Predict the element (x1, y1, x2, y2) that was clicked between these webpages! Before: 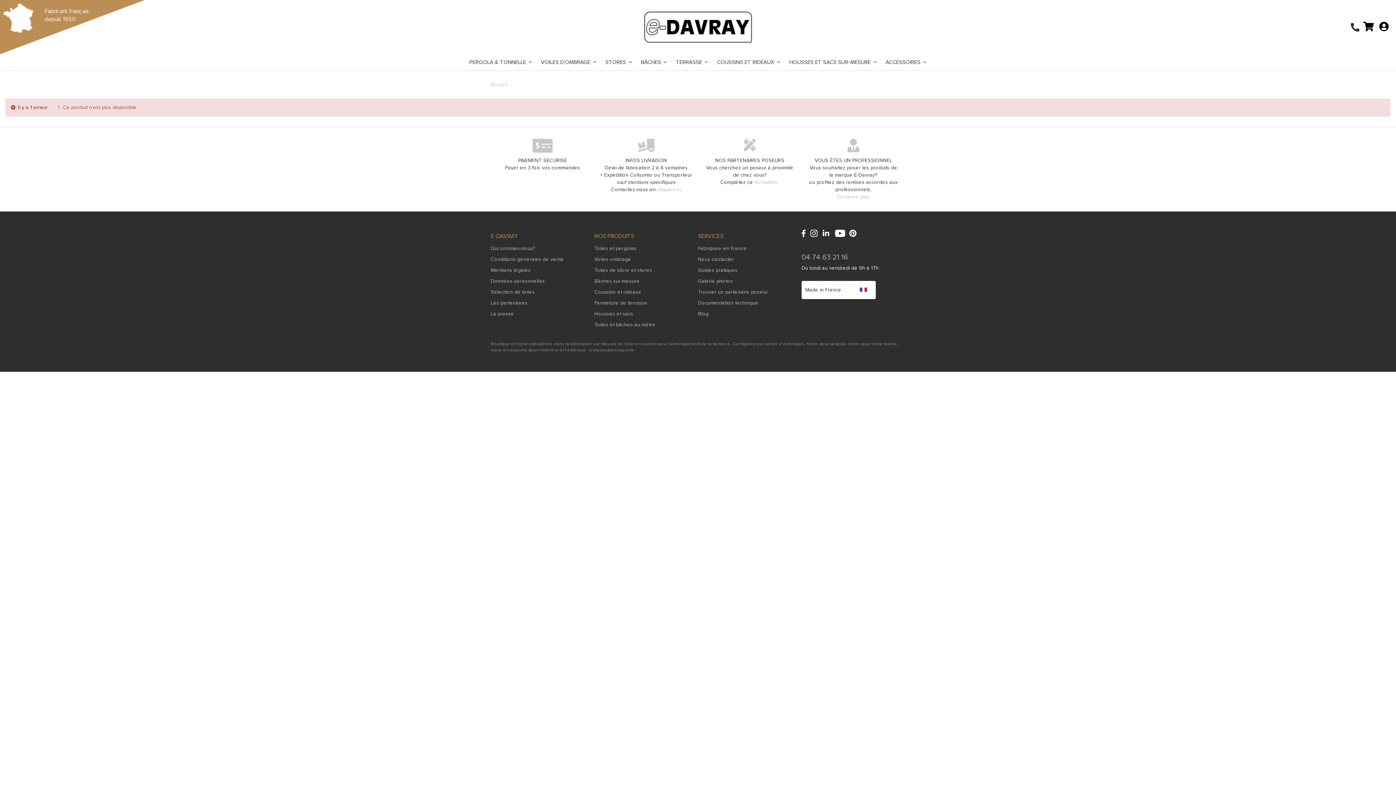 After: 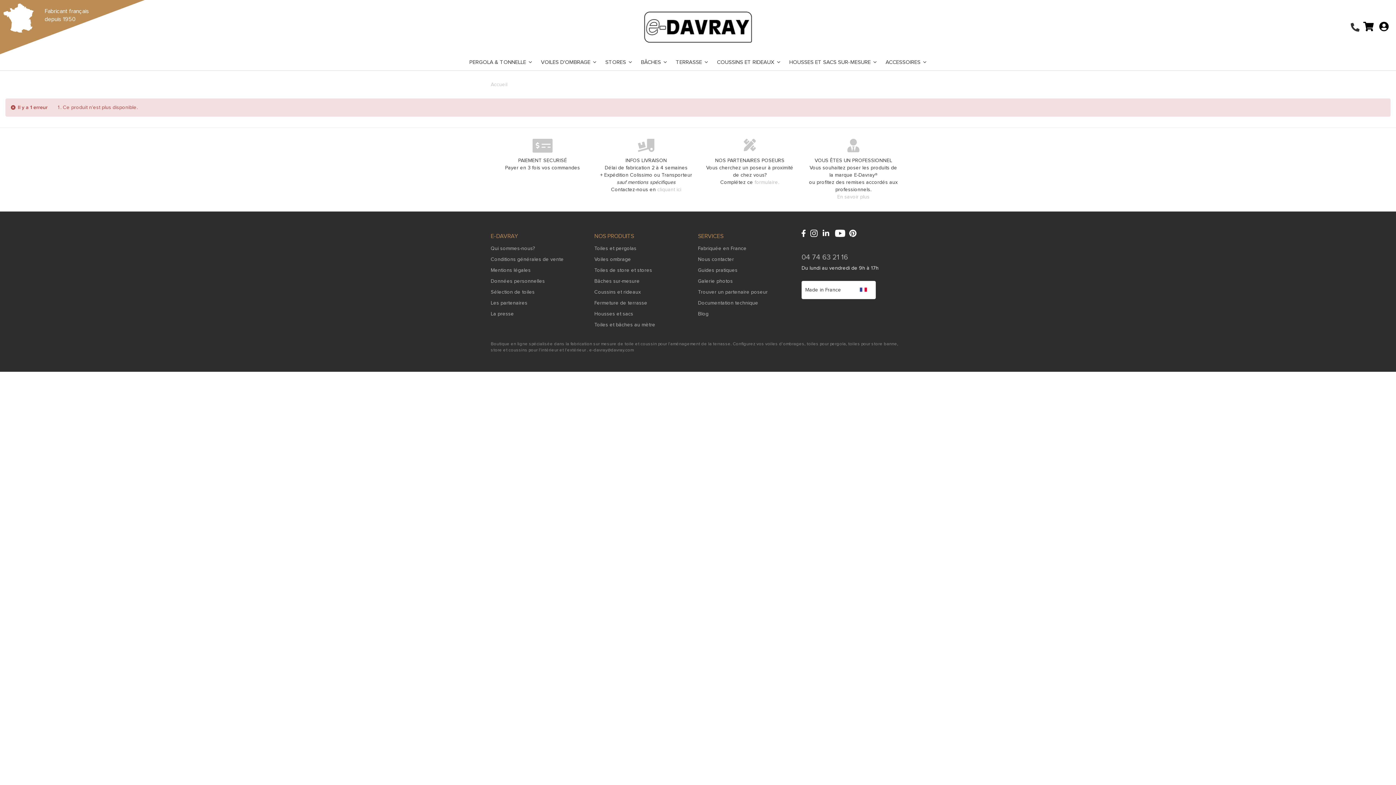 Action: bbox: (849, 229, 861, 237)